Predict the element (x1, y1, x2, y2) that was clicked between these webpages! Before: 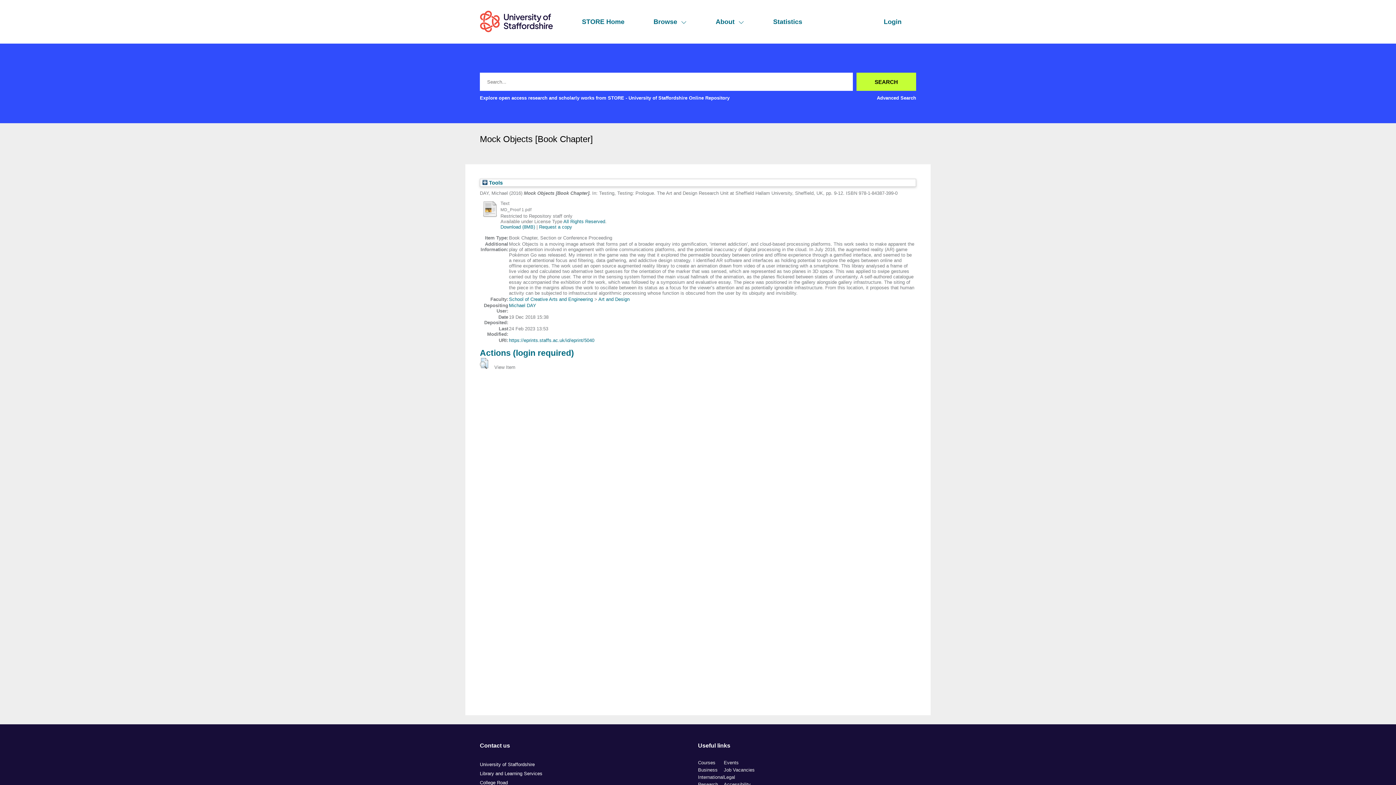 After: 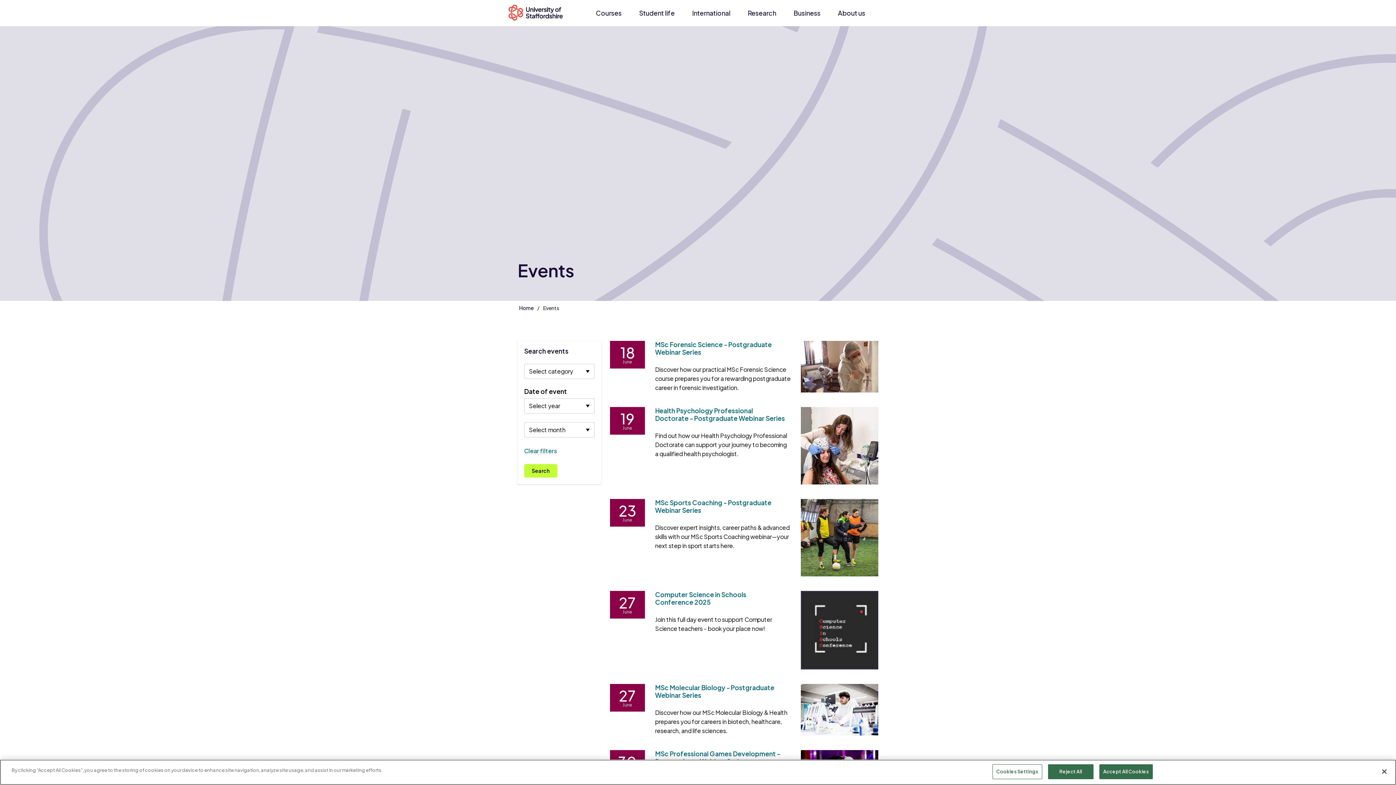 Action: bbox: (724, 760, 738, 765) label: Events